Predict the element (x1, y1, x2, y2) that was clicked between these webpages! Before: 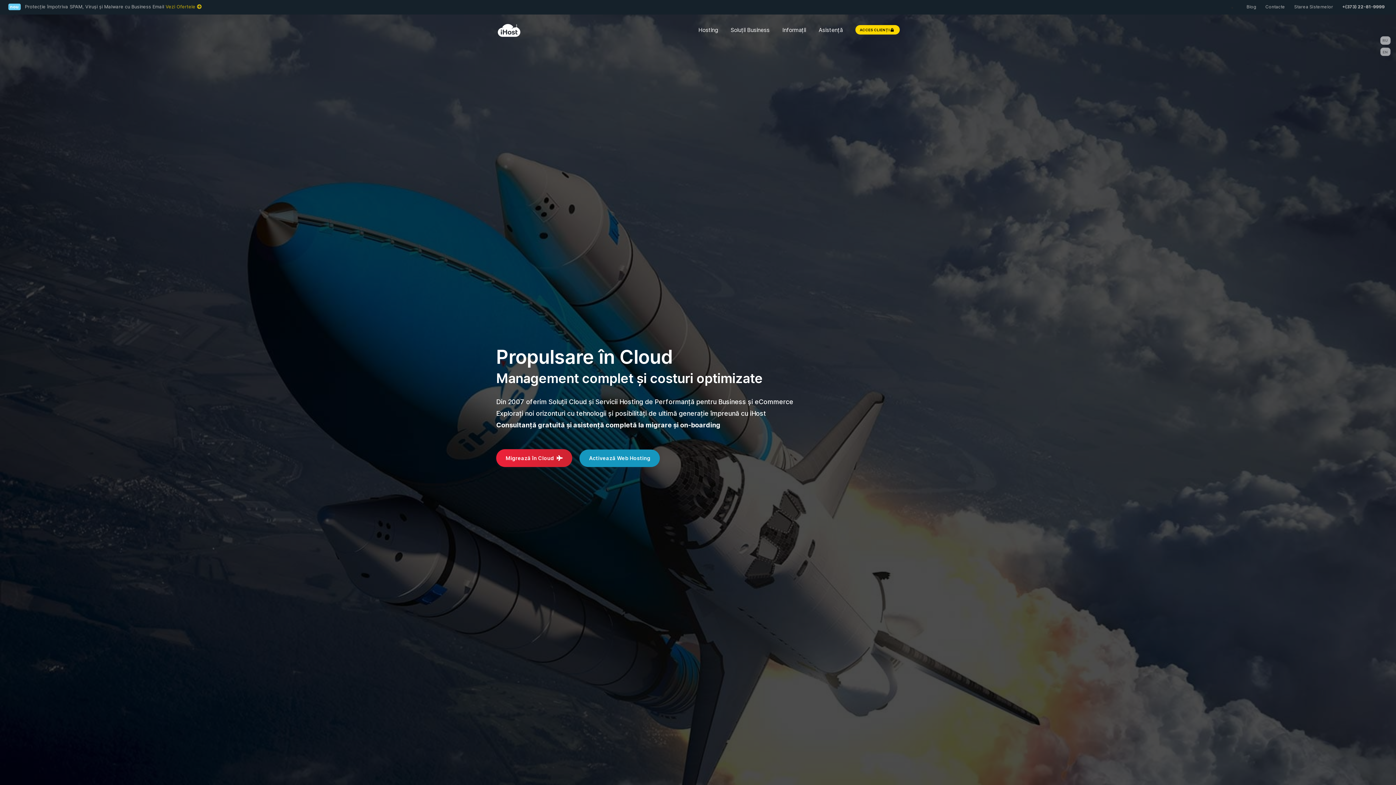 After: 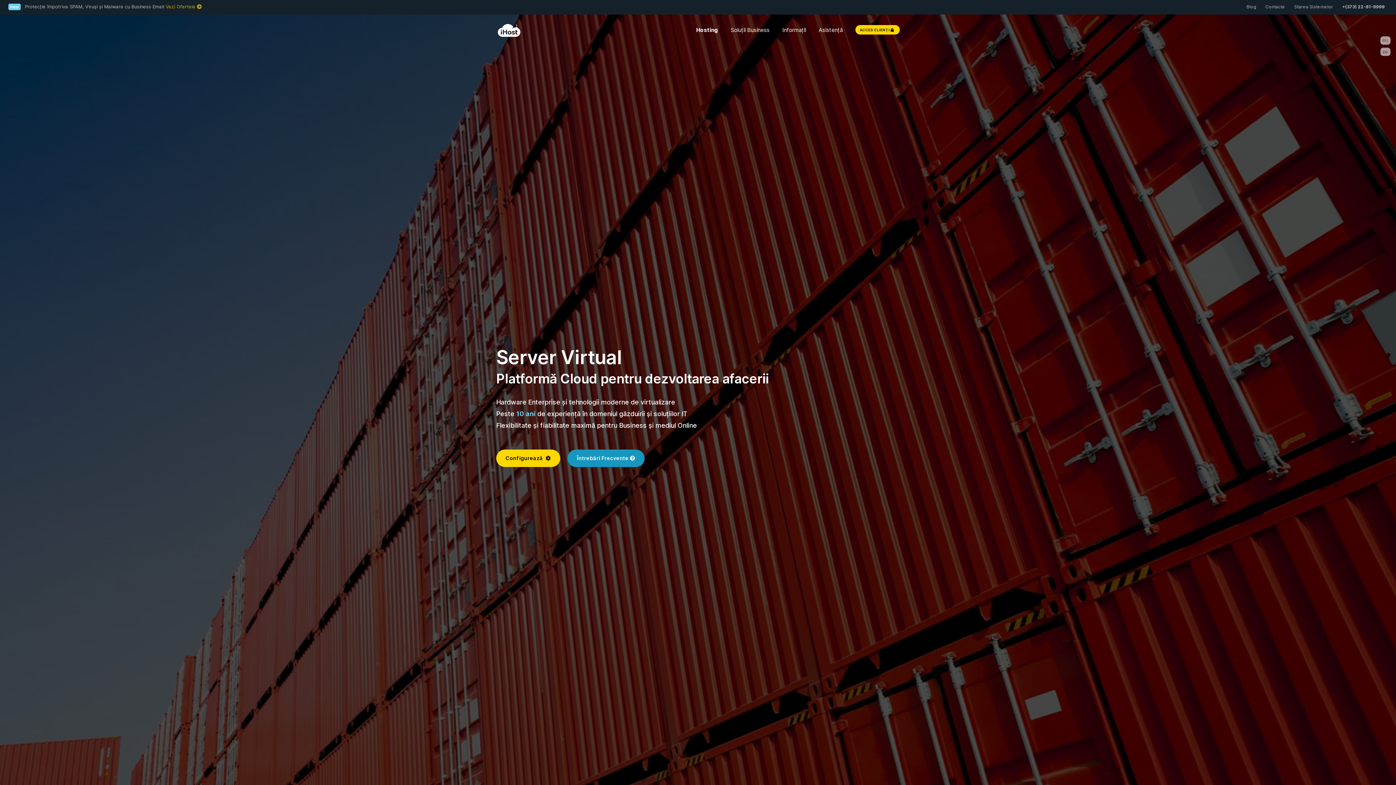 Action: bbox: (496, 449, 572, 467) label: Migrează în Cloud 